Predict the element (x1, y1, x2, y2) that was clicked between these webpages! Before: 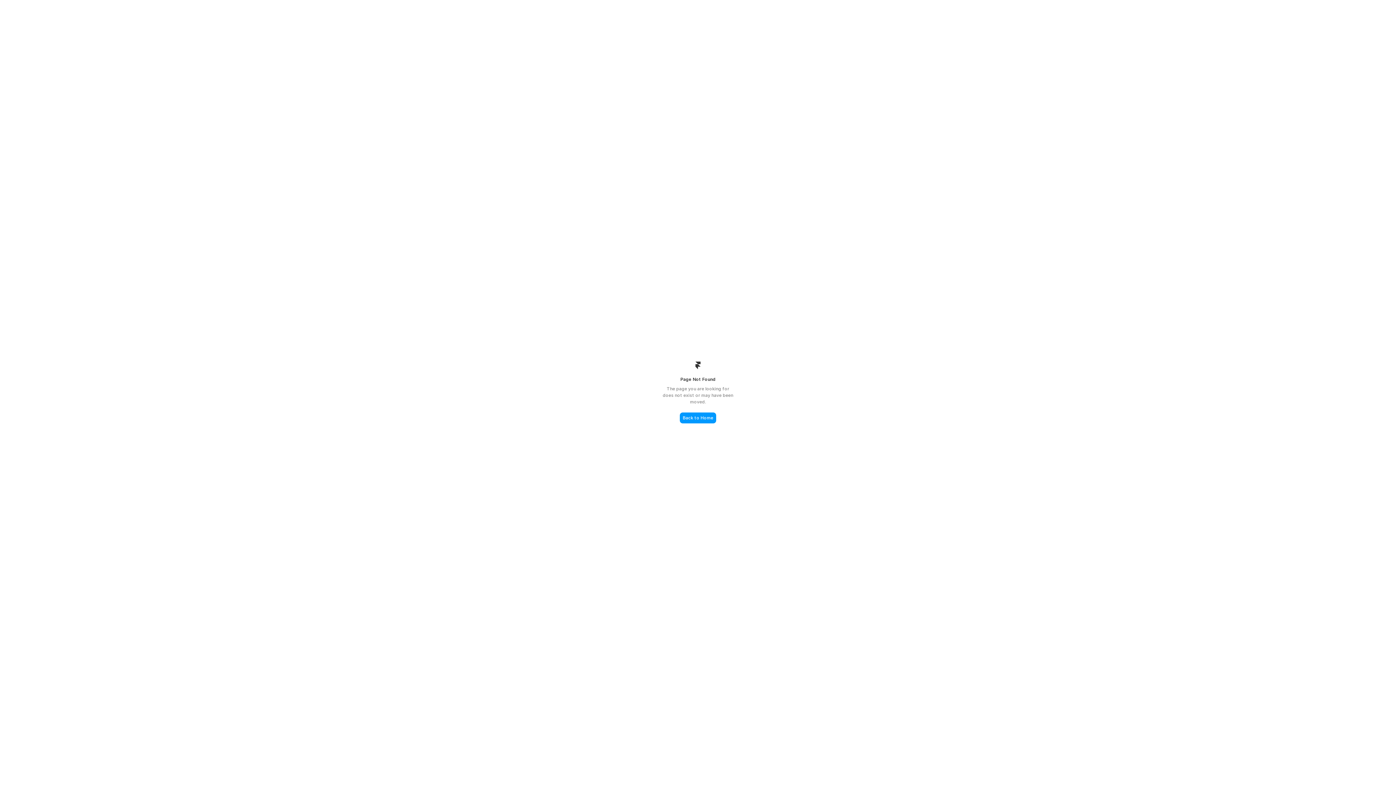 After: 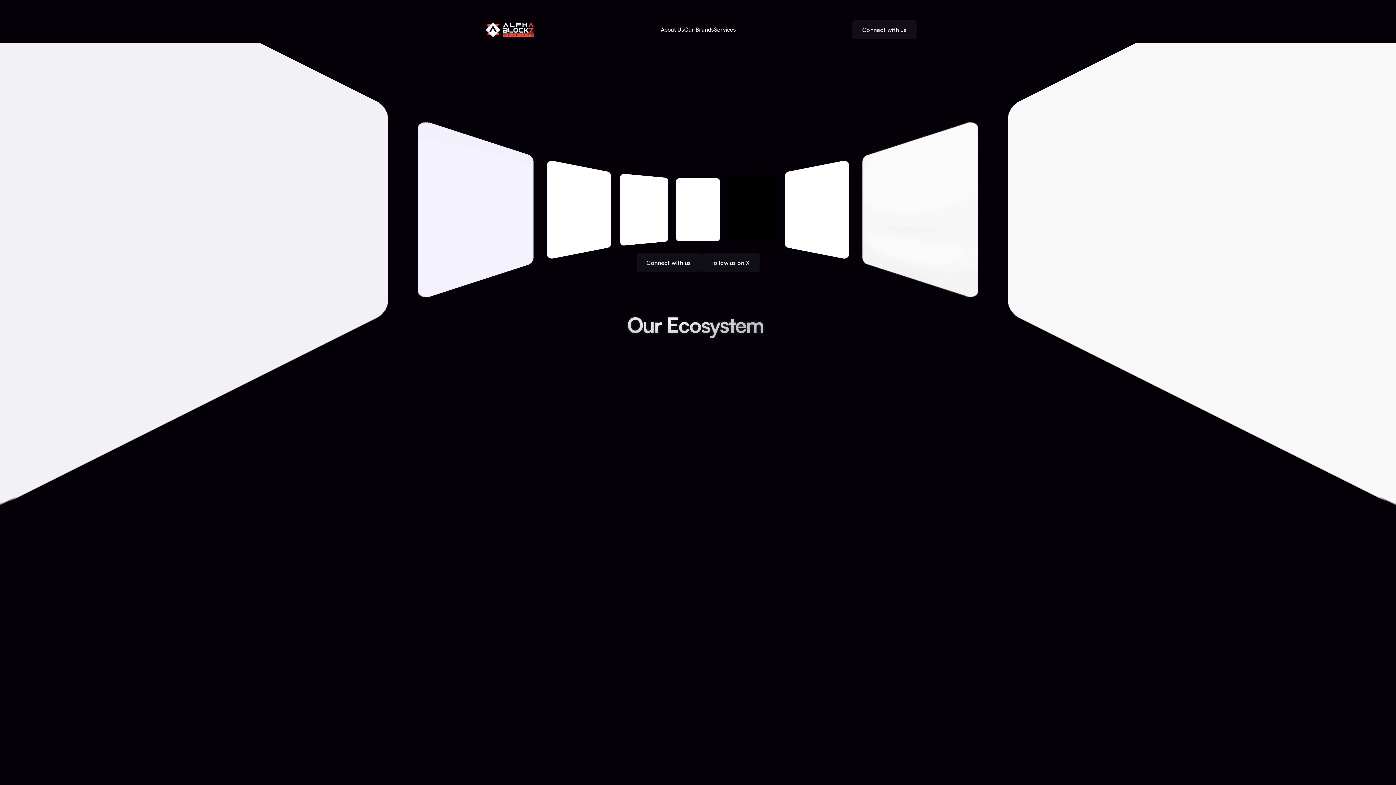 Action: bbox: (680, 412, 716, 423) label: Back to Home